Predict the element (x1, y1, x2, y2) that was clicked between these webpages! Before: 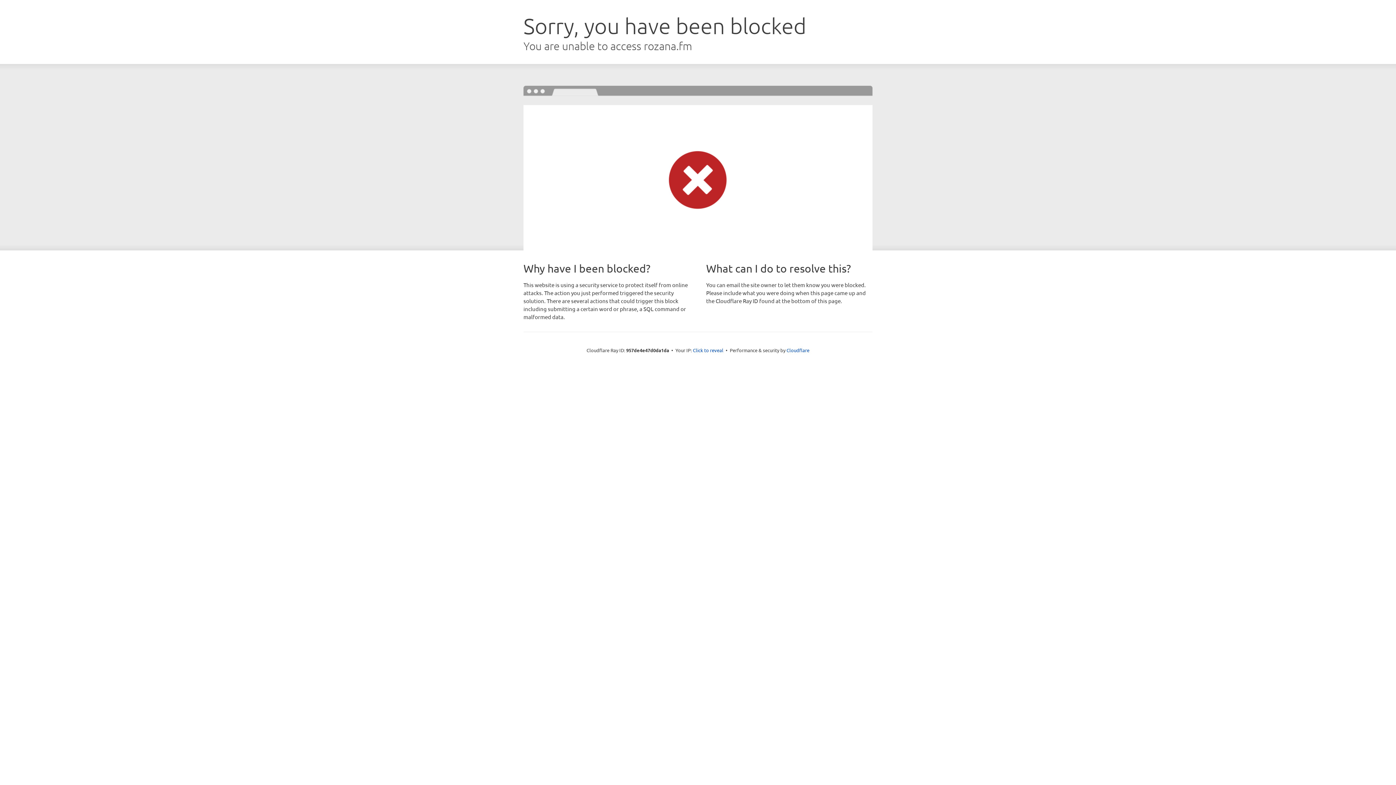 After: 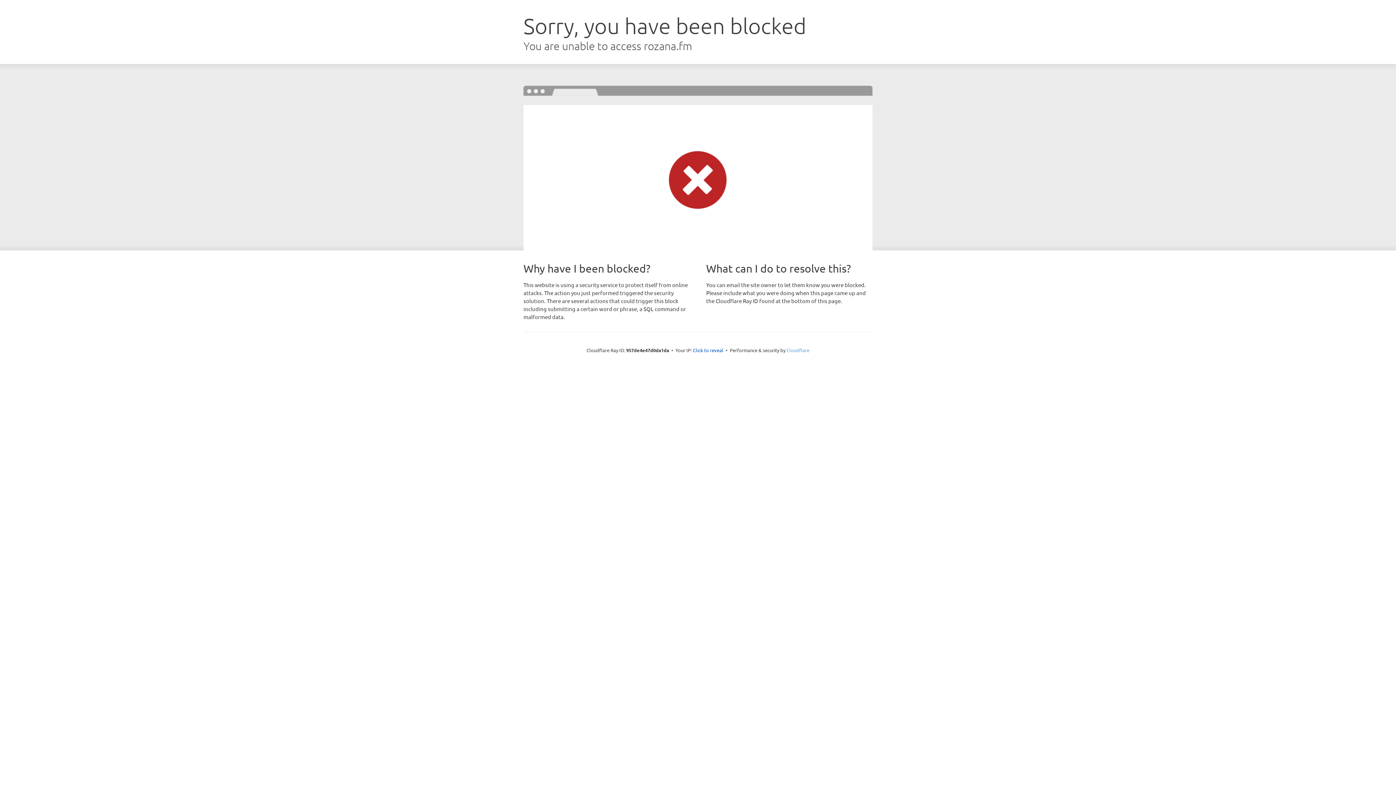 Action: bbox: (786, 347, 809, 353) label: Cloudflare